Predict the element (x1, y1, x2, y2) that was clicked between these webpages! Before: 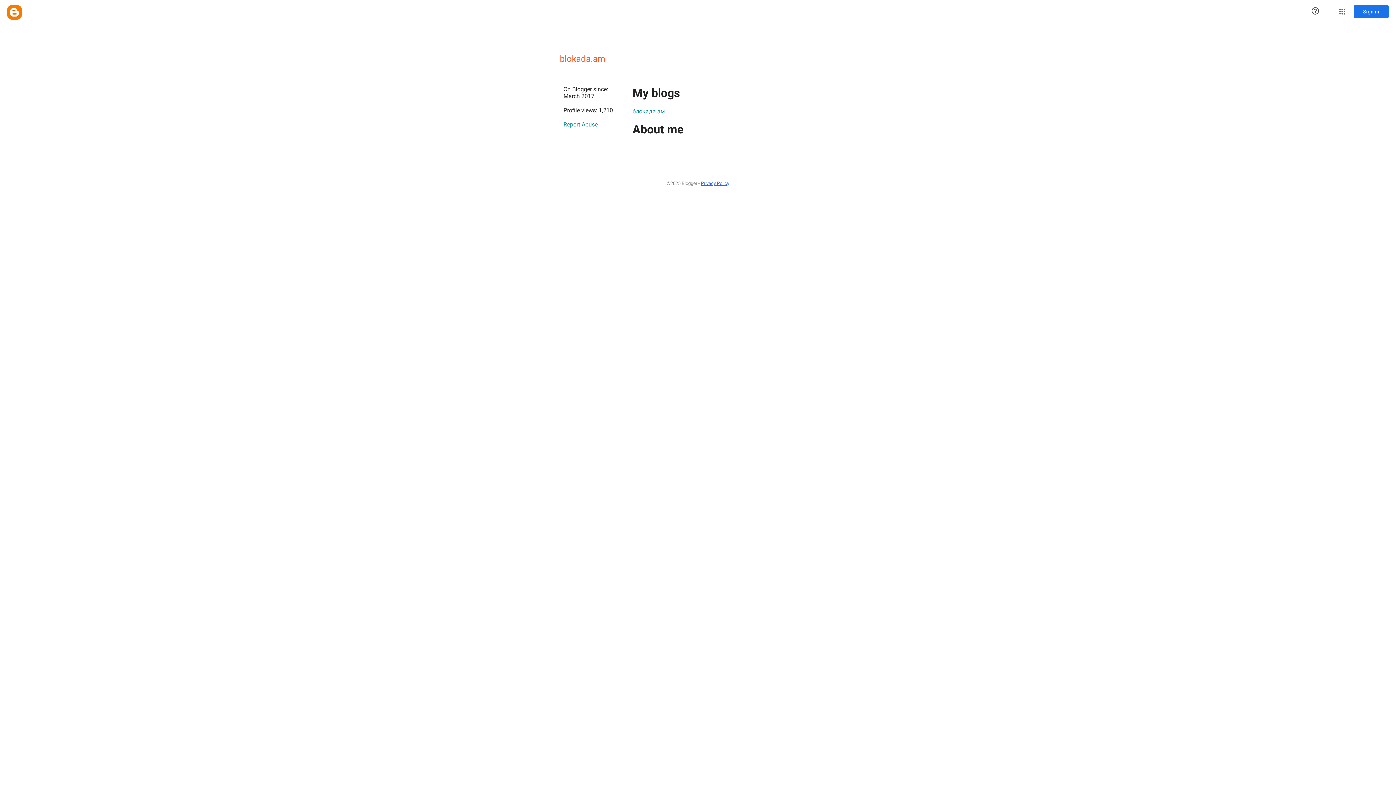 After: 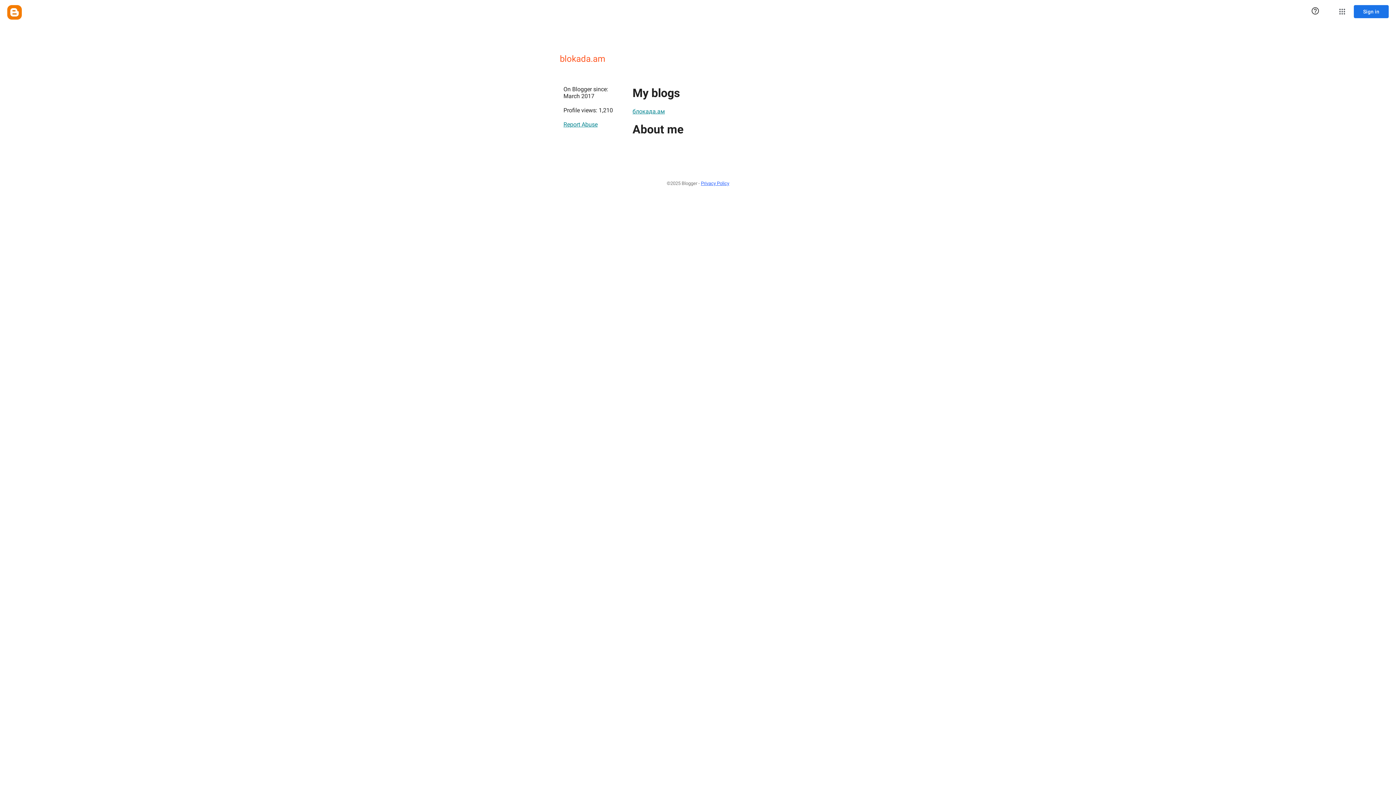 Action: label: Privacy Policy bbox: (701, 177, 729, 189)